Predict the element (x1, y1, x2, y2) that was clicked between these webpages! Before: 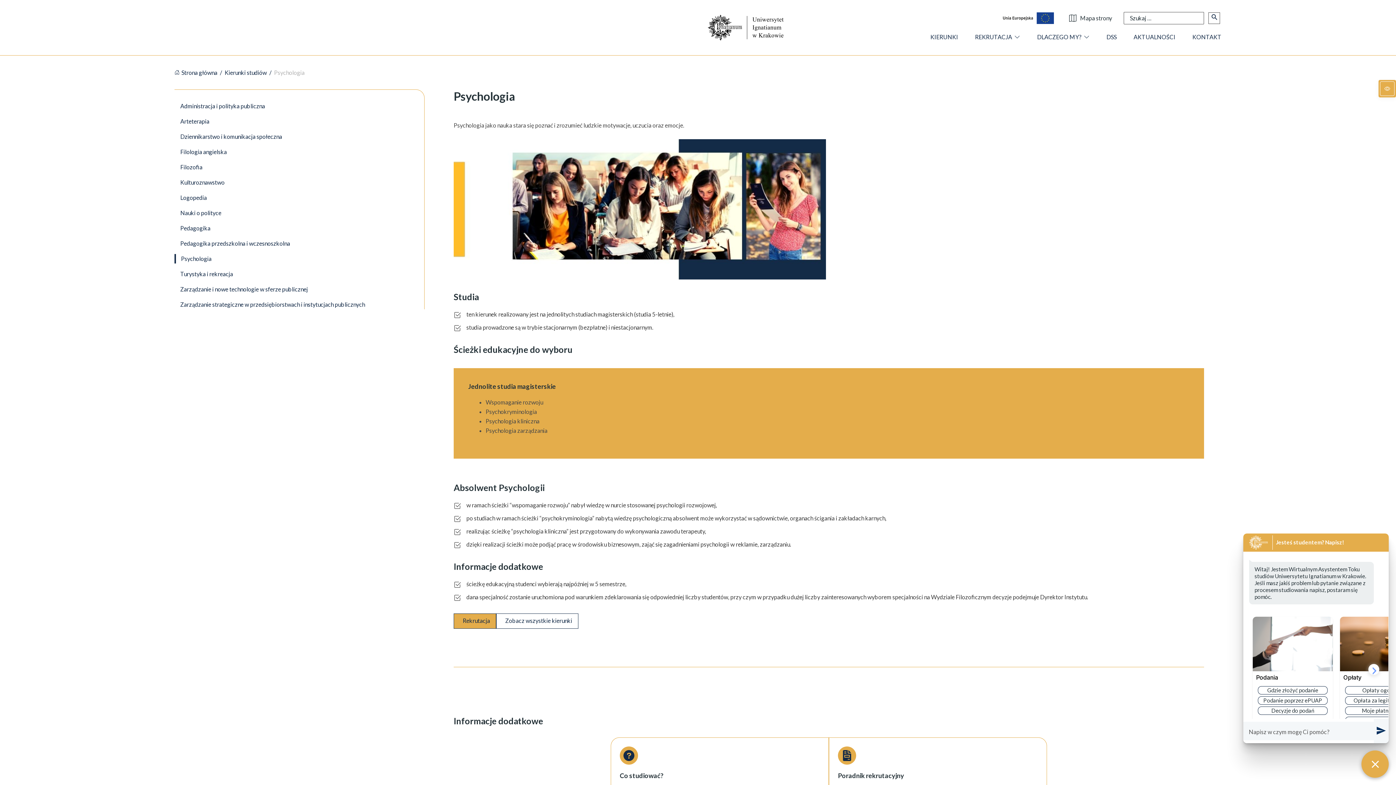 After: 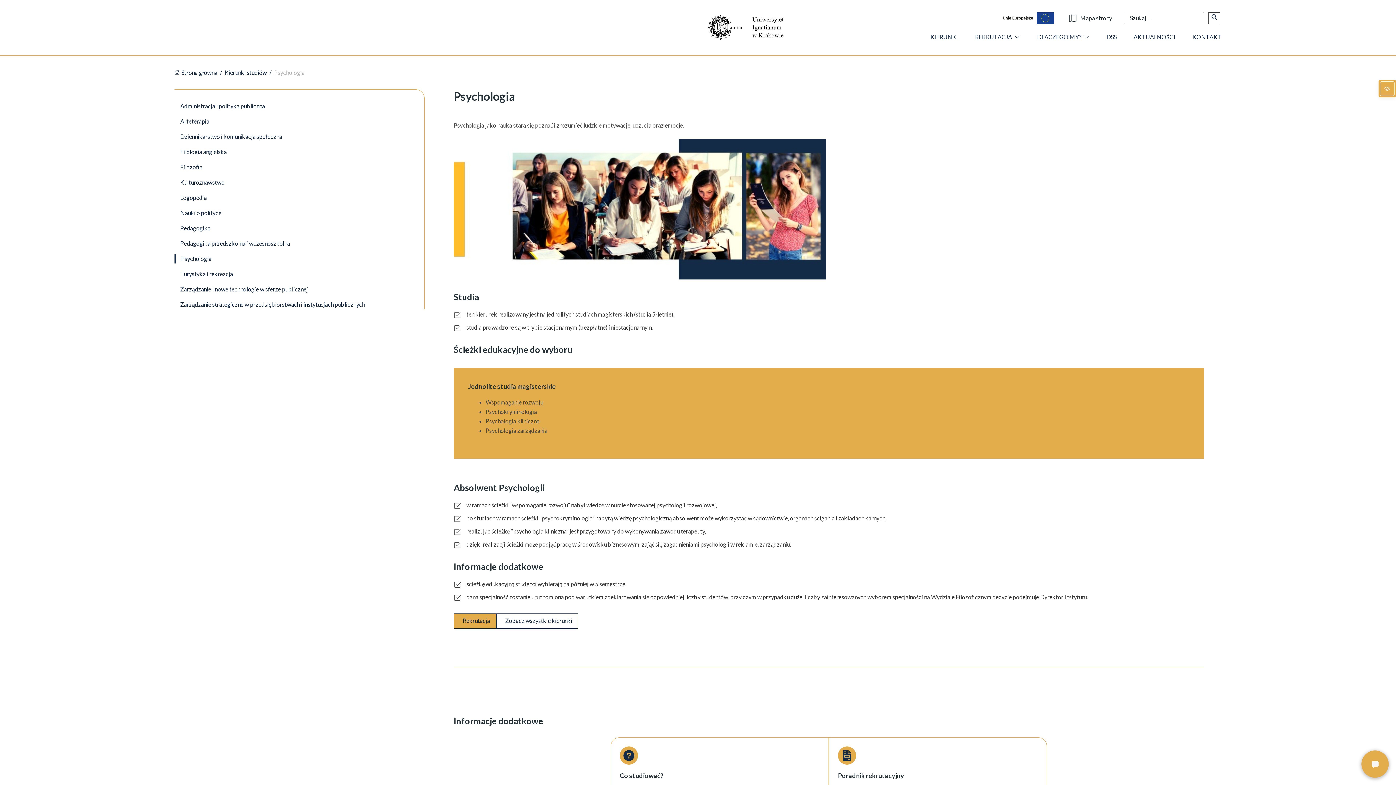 Action: bbox: (181, 255, 211, 262) label: Psychologia